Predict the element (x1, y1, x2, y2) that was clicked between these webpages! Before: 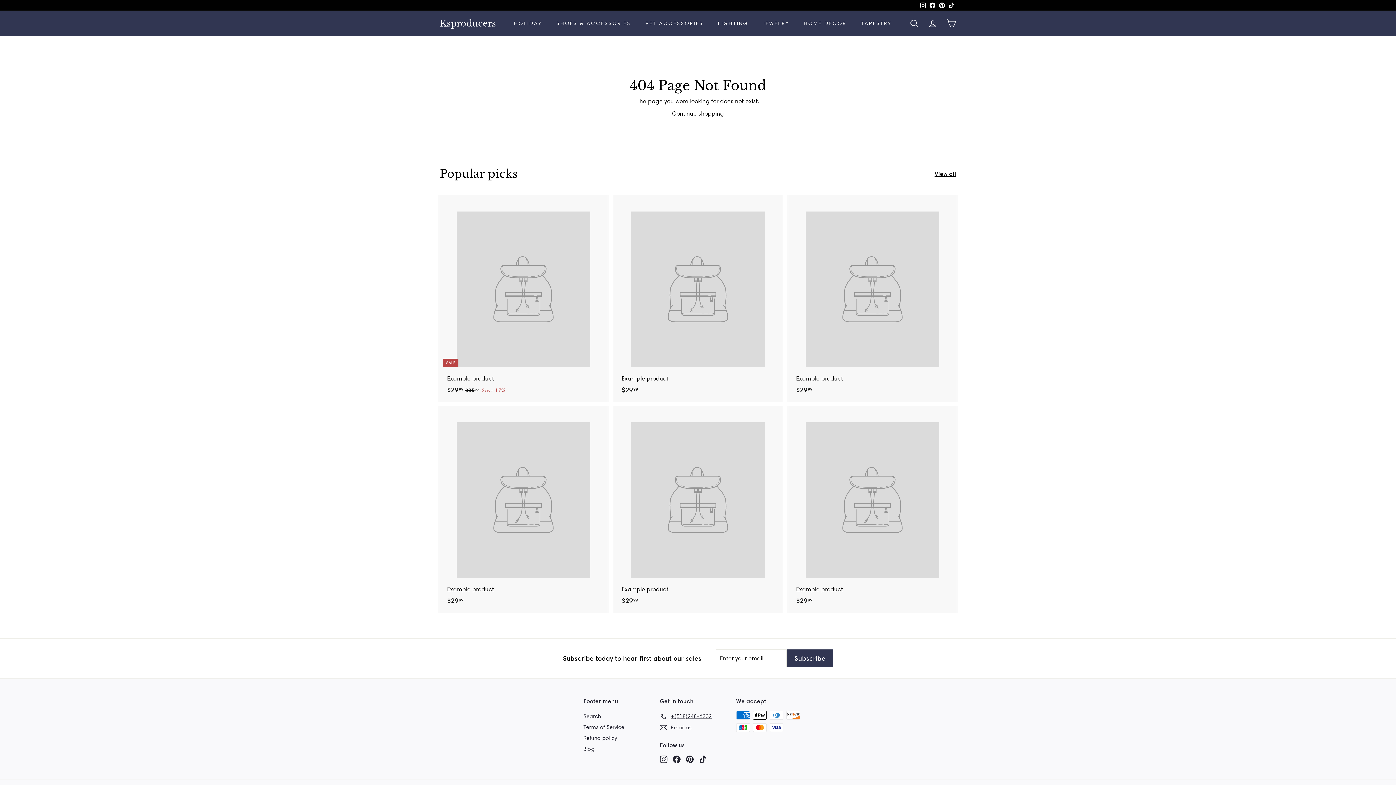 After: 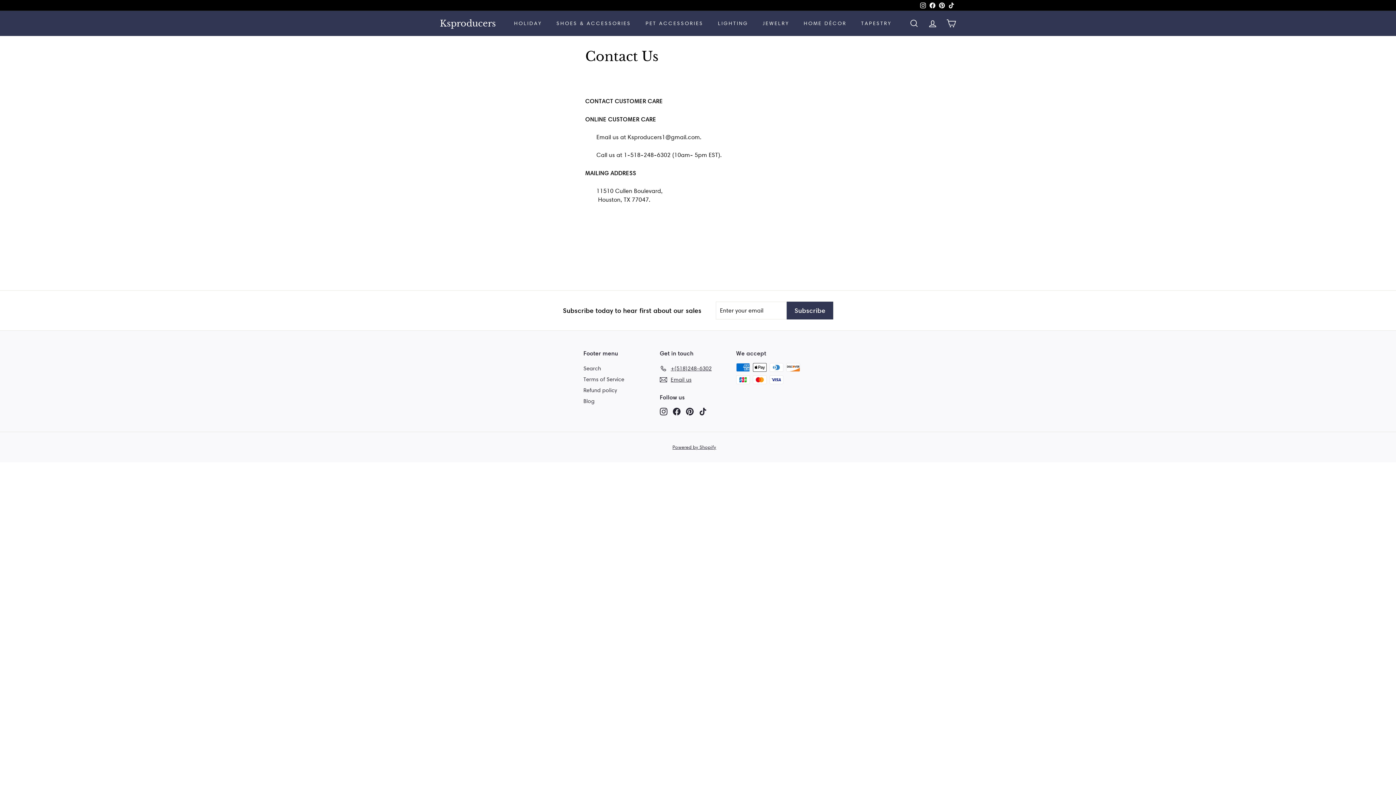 Action: label: Email us bbox: (660, 722, 691, 733)